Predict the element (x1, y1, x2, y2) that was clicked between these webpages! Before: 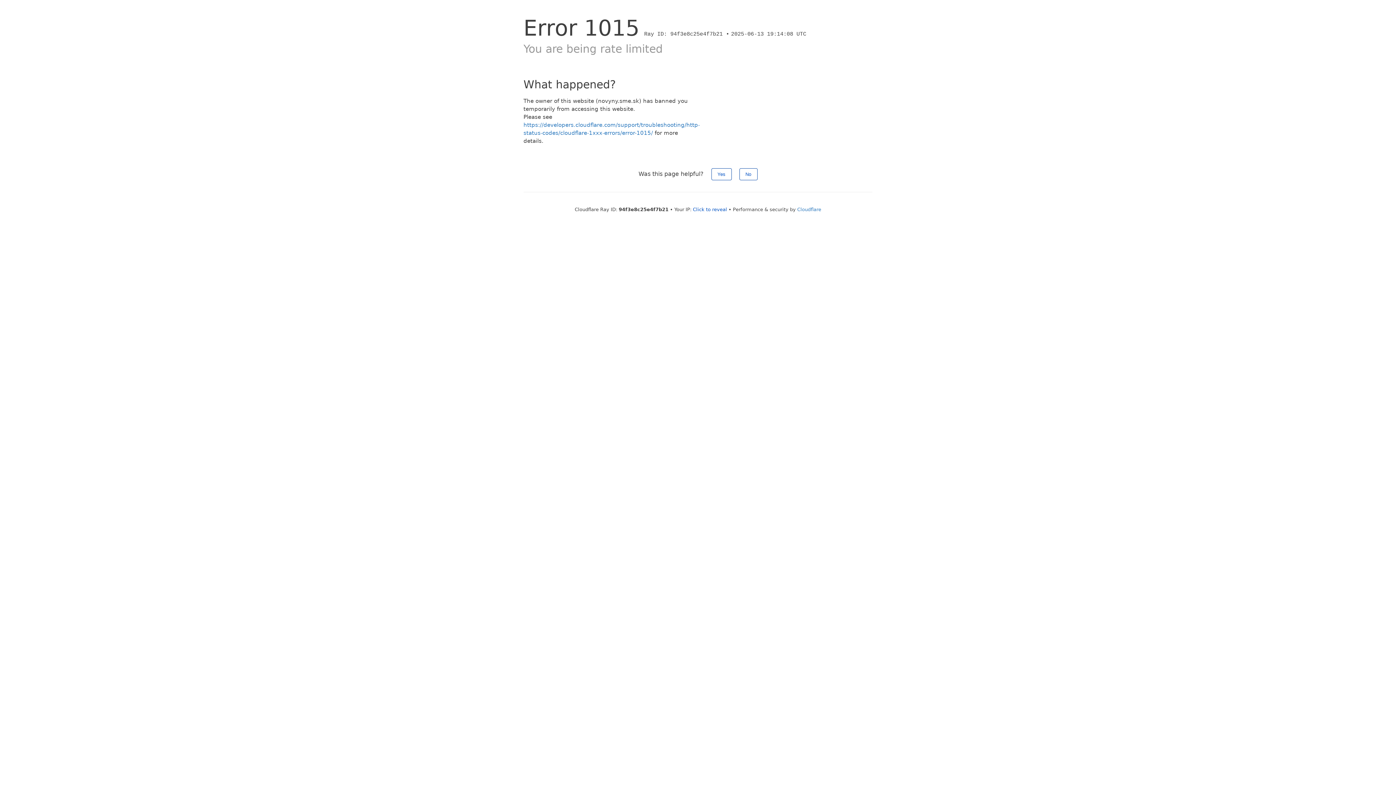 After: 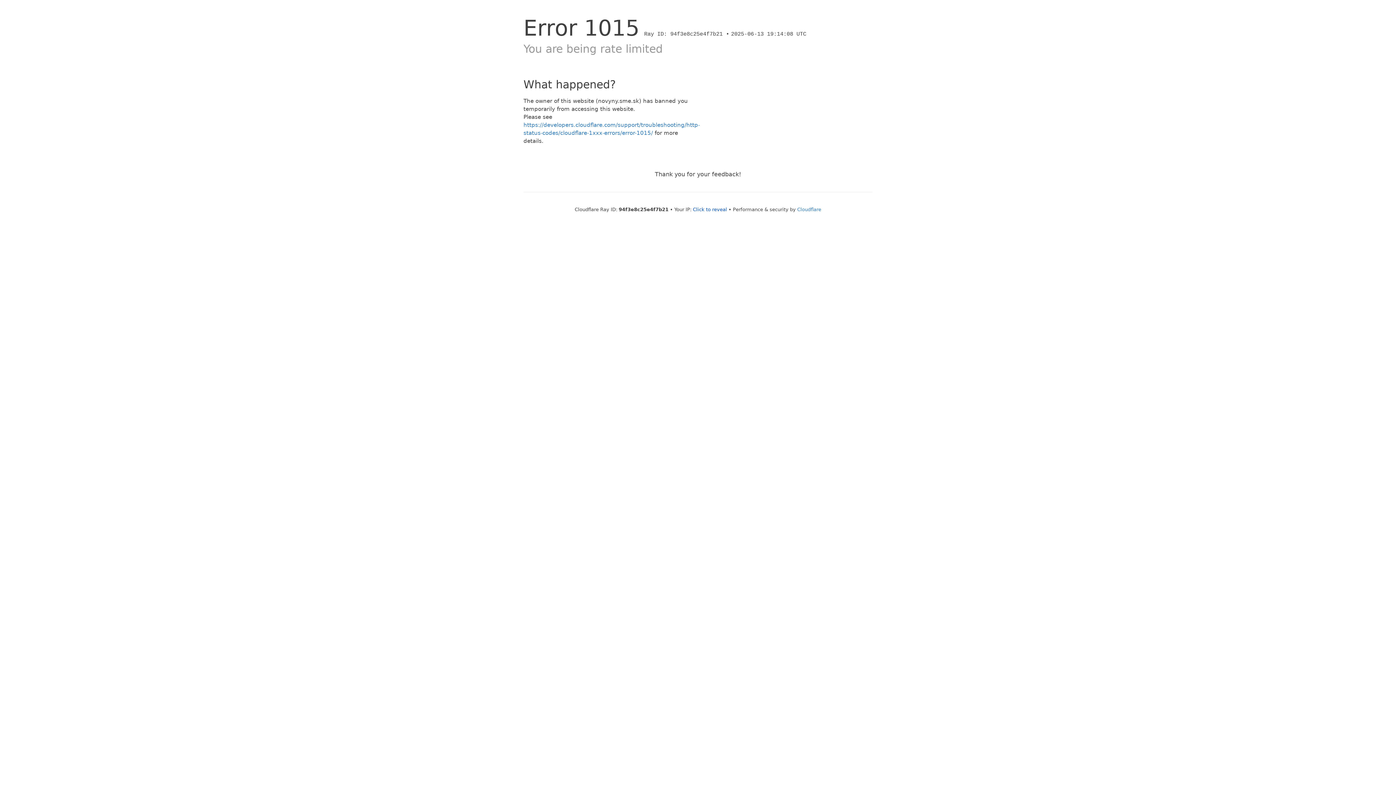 Action: label: No bbox: (739, 168, 757, 180)